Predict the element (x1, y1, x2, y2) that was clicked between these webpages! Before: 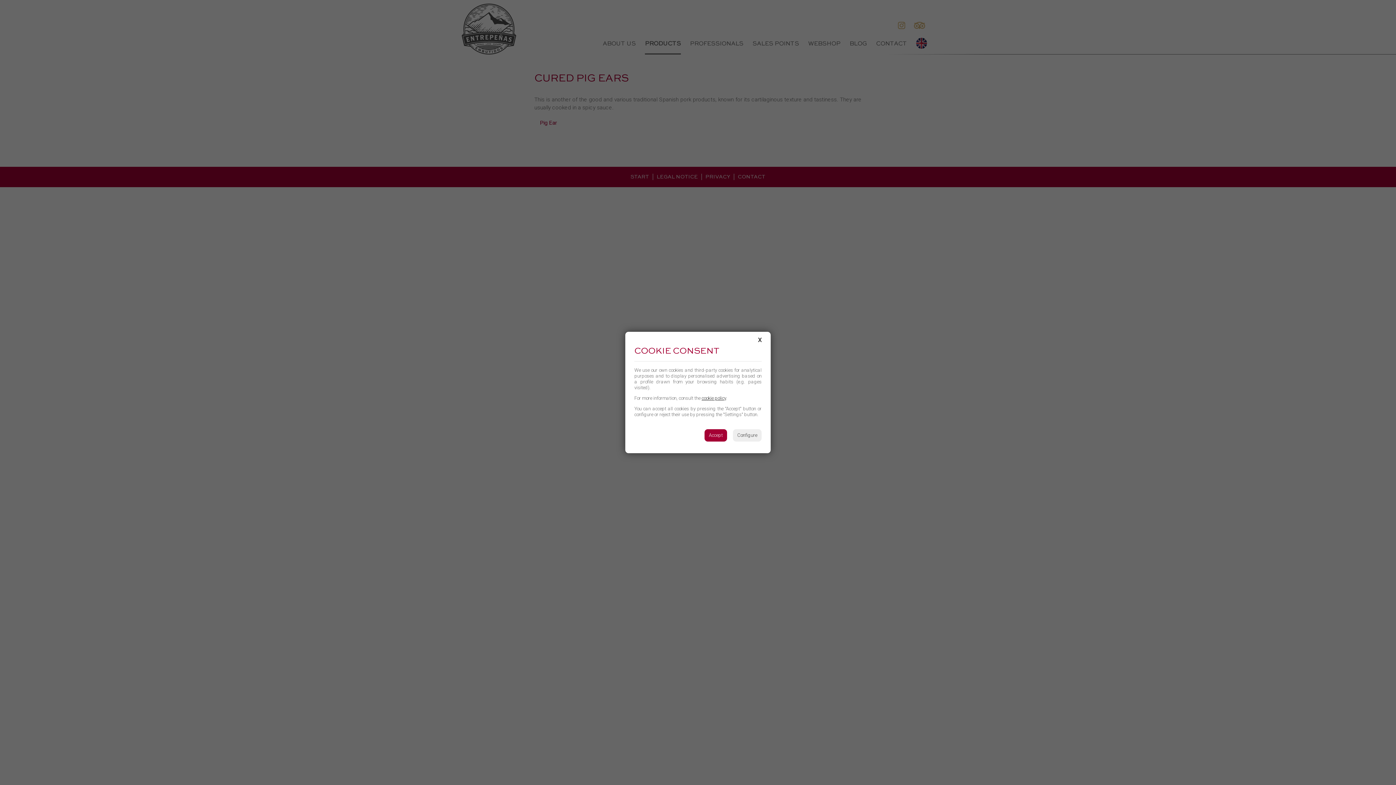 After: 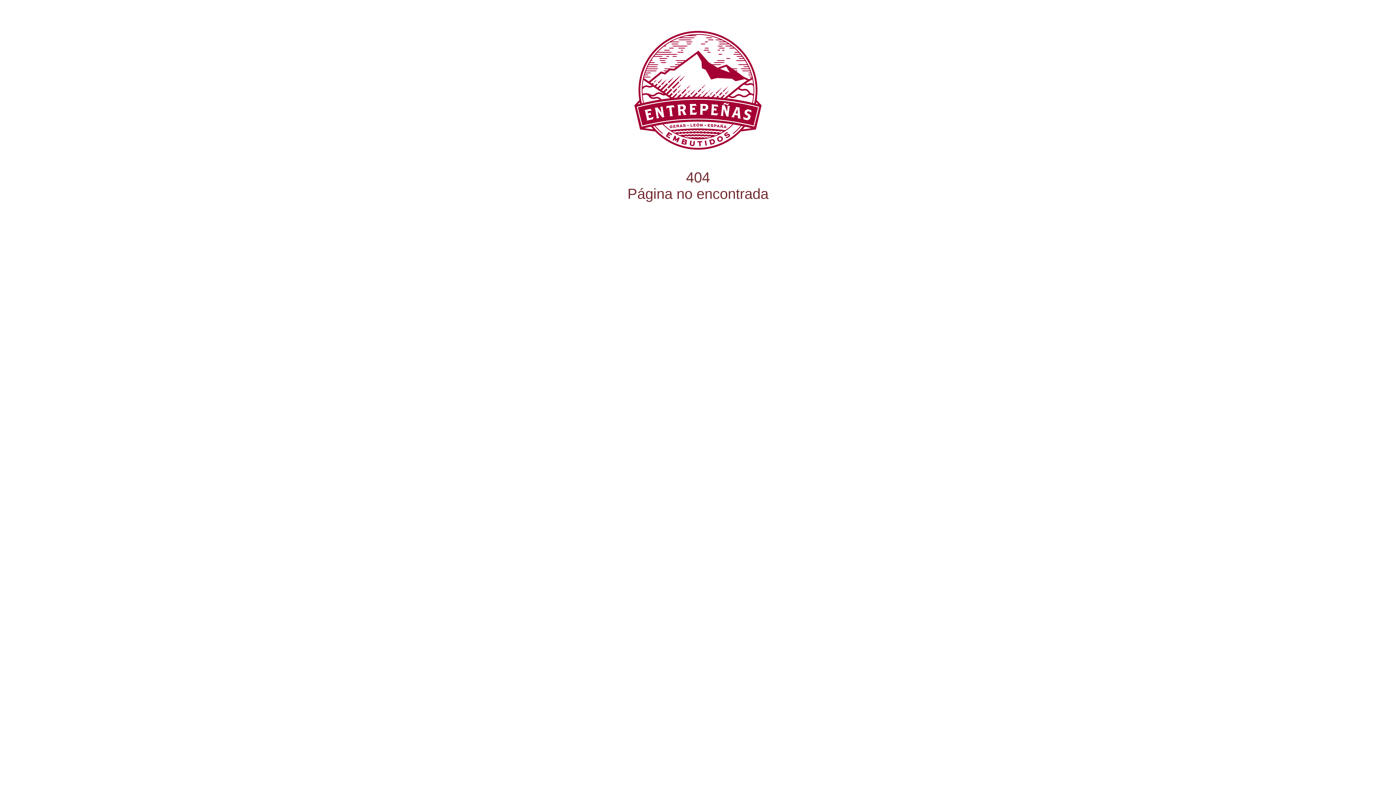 Action: bbox: (701, 395, 726, 401) label: cookie policy